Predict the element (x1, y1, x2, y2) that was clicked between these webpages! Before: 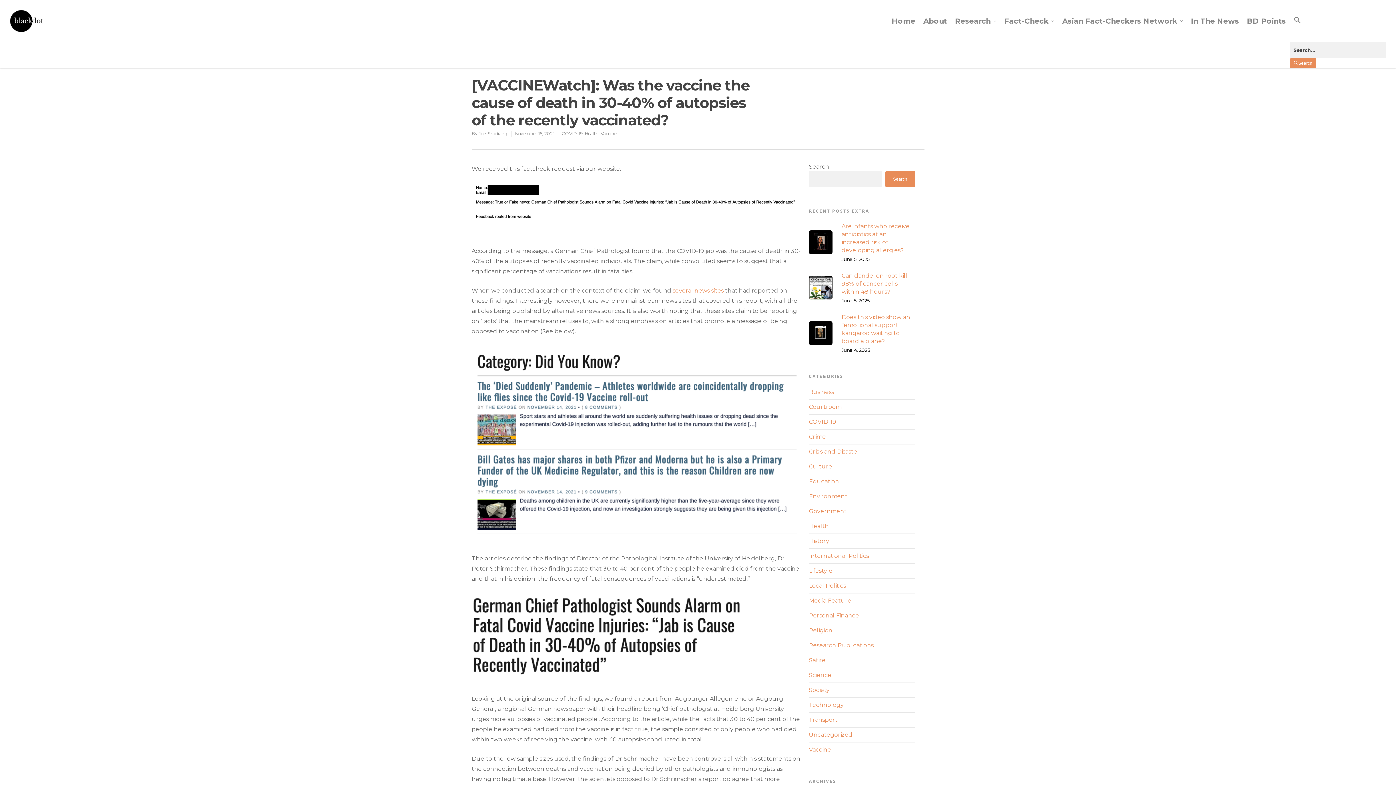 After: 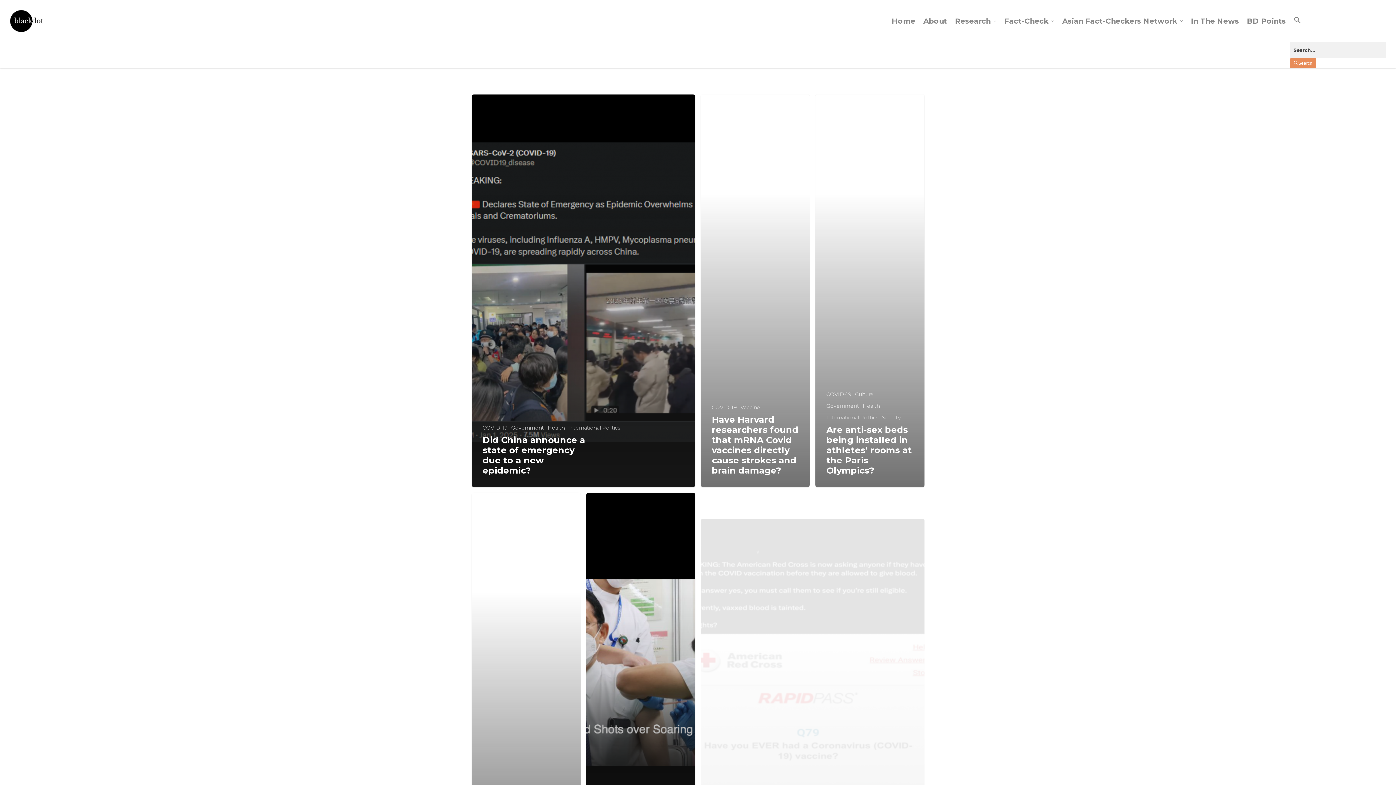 Action: bbox: (809, 414, 915, 429) label: COVID-19